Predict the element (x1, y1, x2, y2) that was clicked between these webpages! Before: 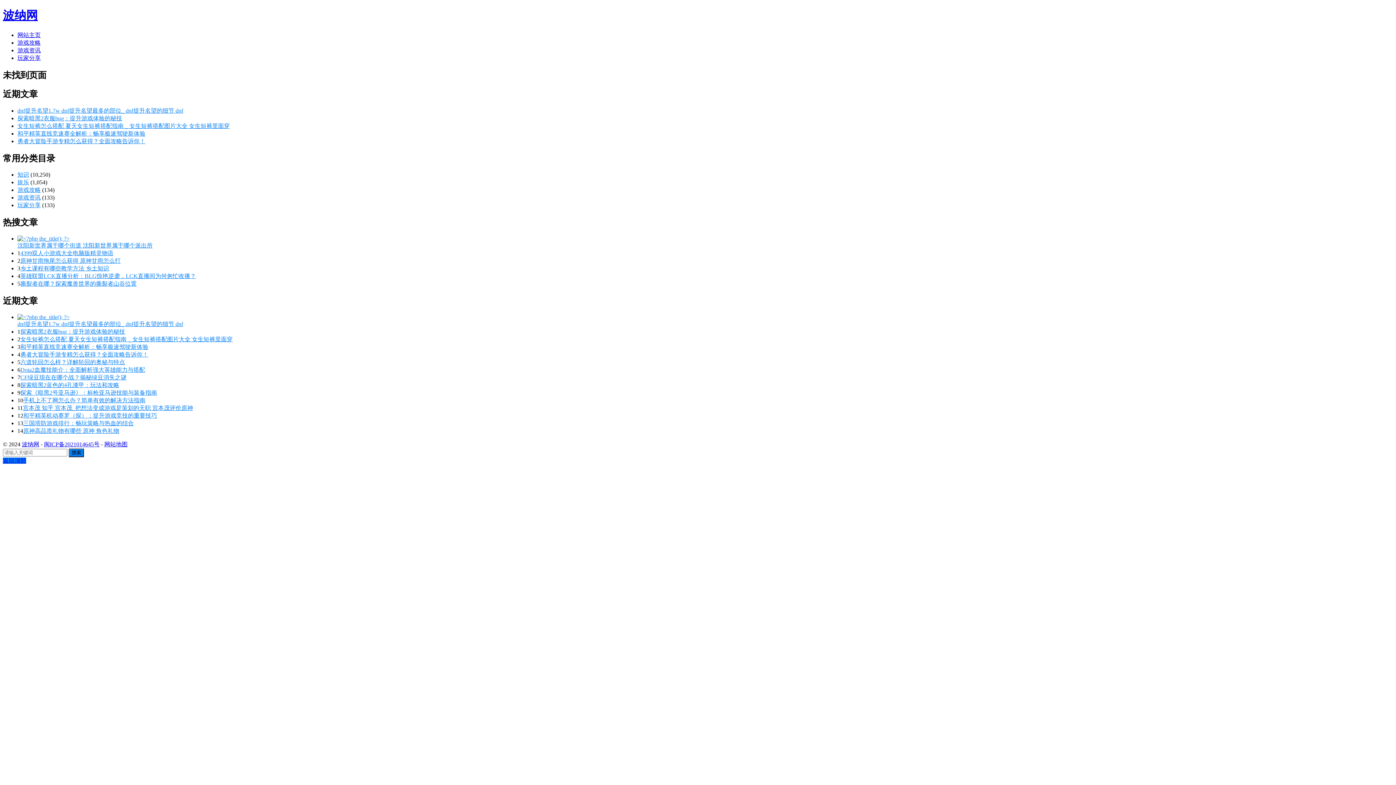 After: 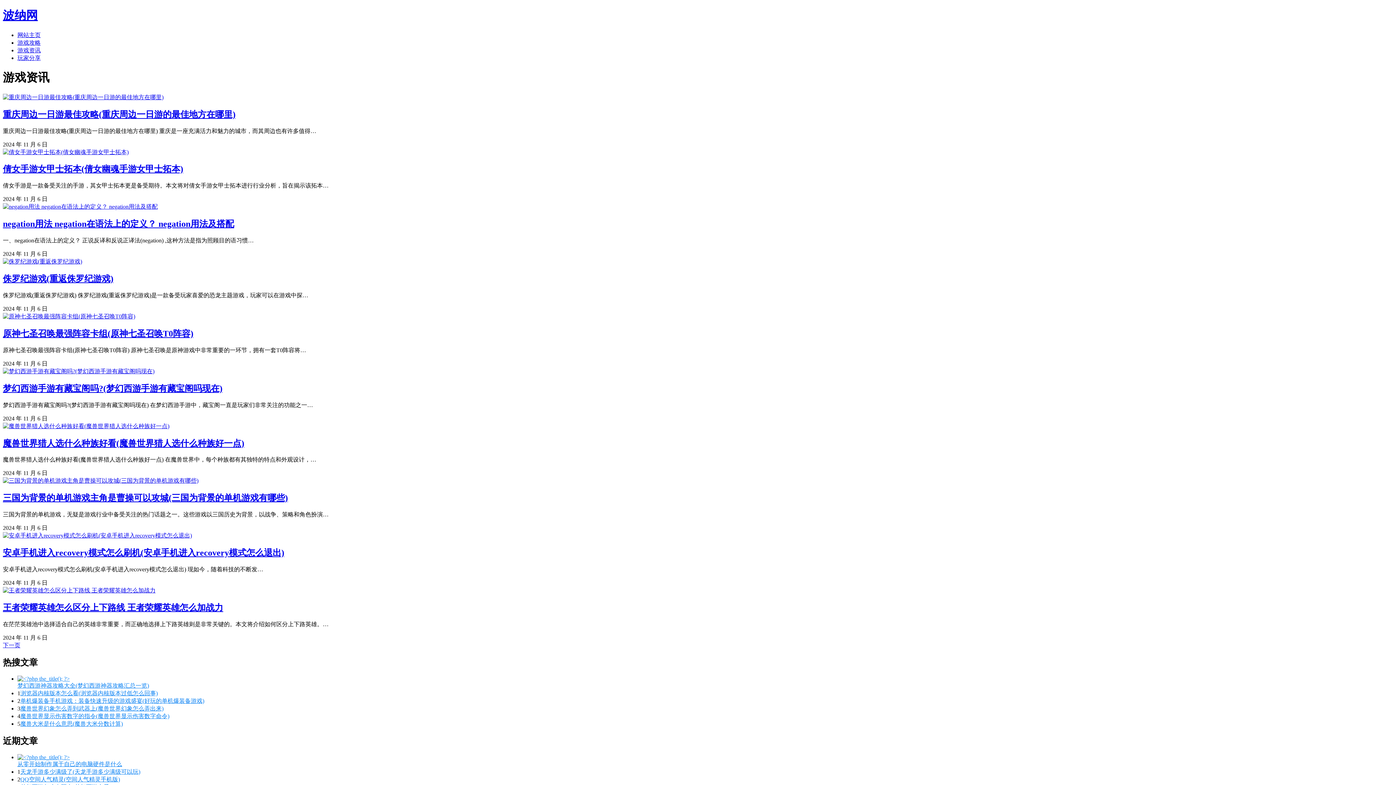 Action: bbox: (17, 194, 40, 200) label: 游戏资讯